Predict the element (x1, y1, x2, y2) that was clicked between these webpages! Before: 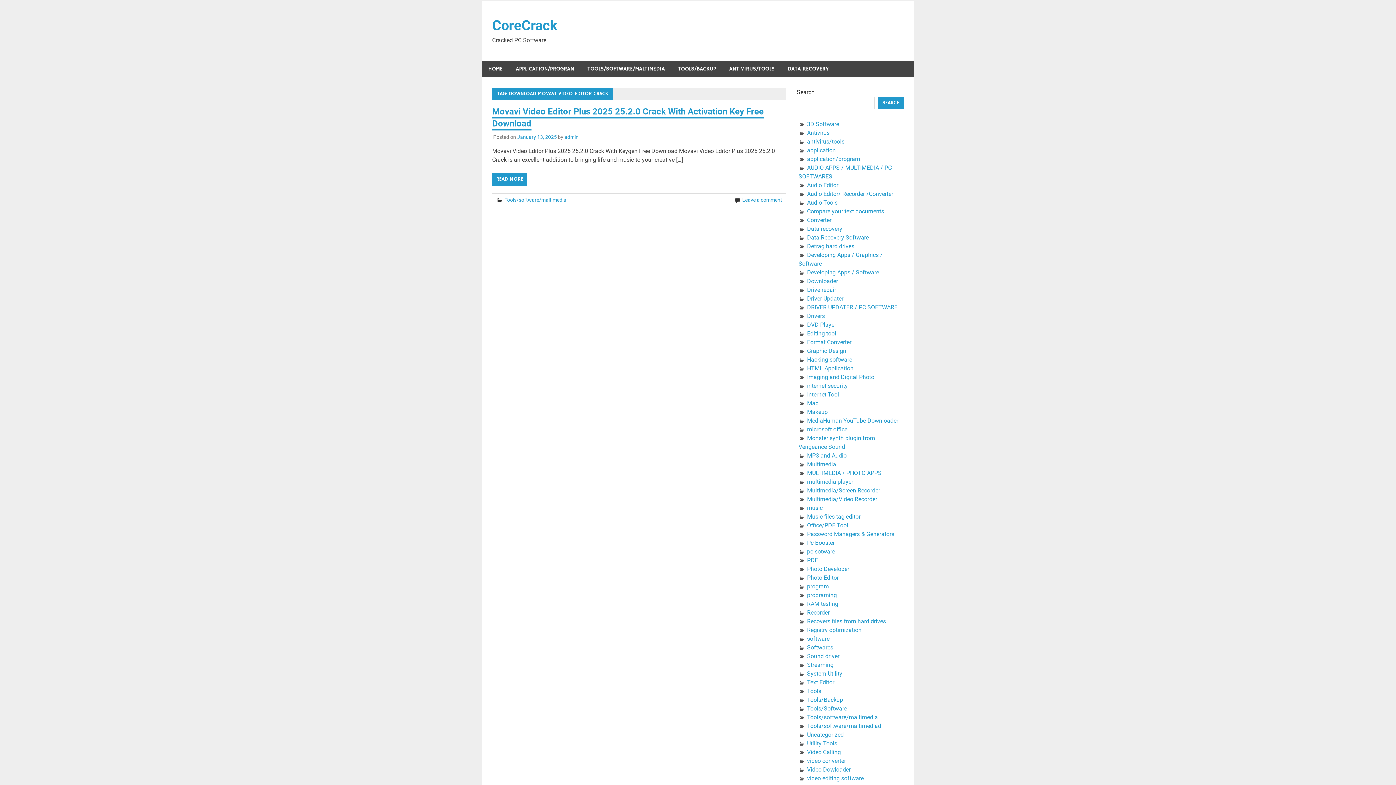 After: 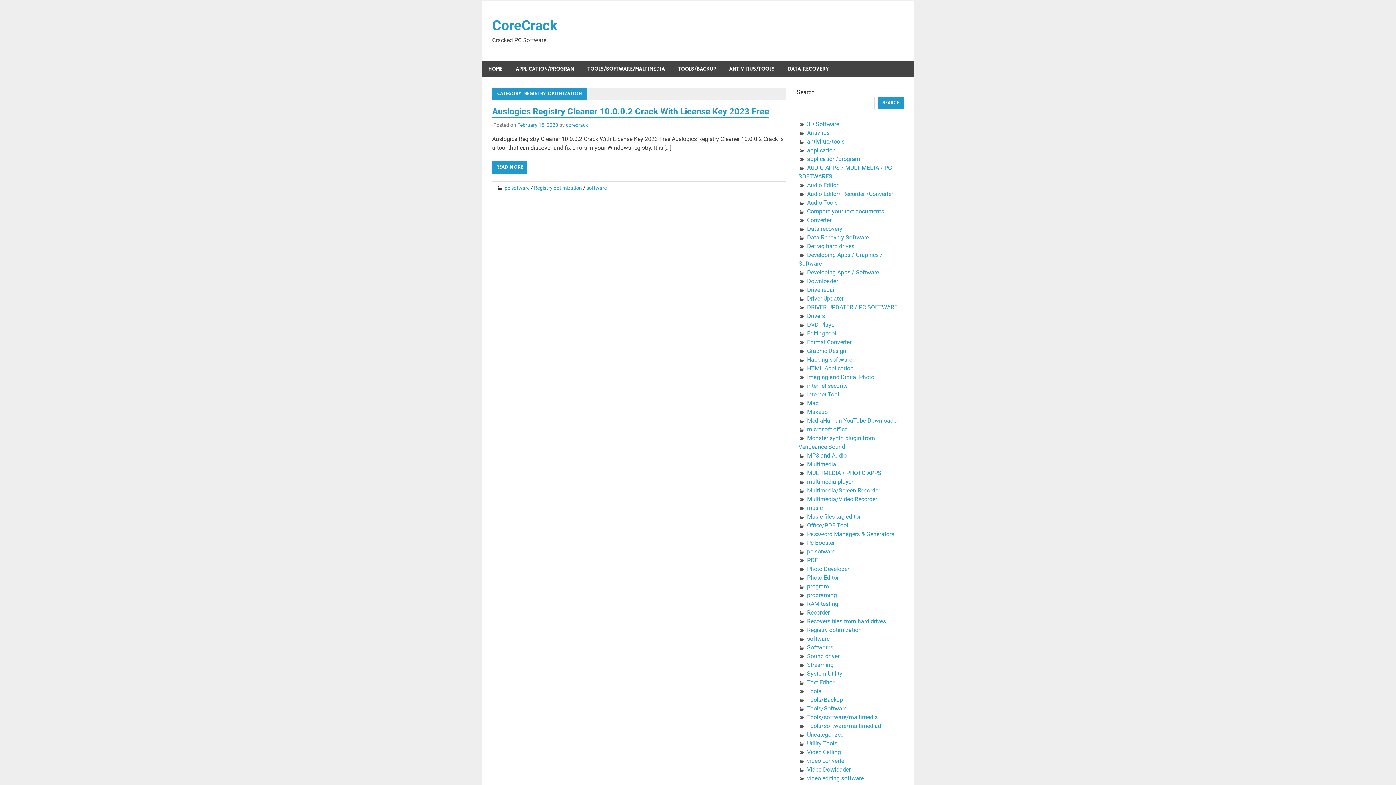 Action: label: Registry optimization bbox: (807, 626, 861, 633)